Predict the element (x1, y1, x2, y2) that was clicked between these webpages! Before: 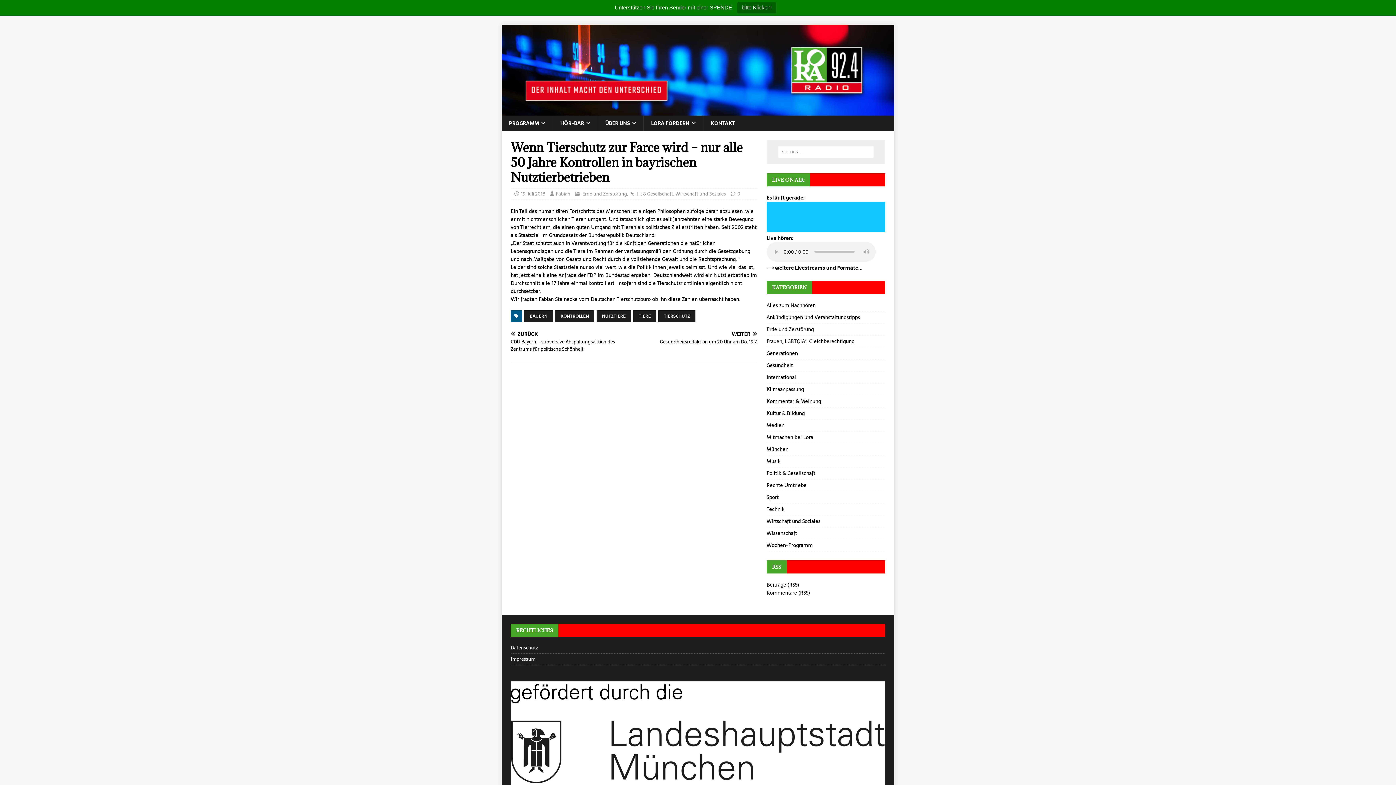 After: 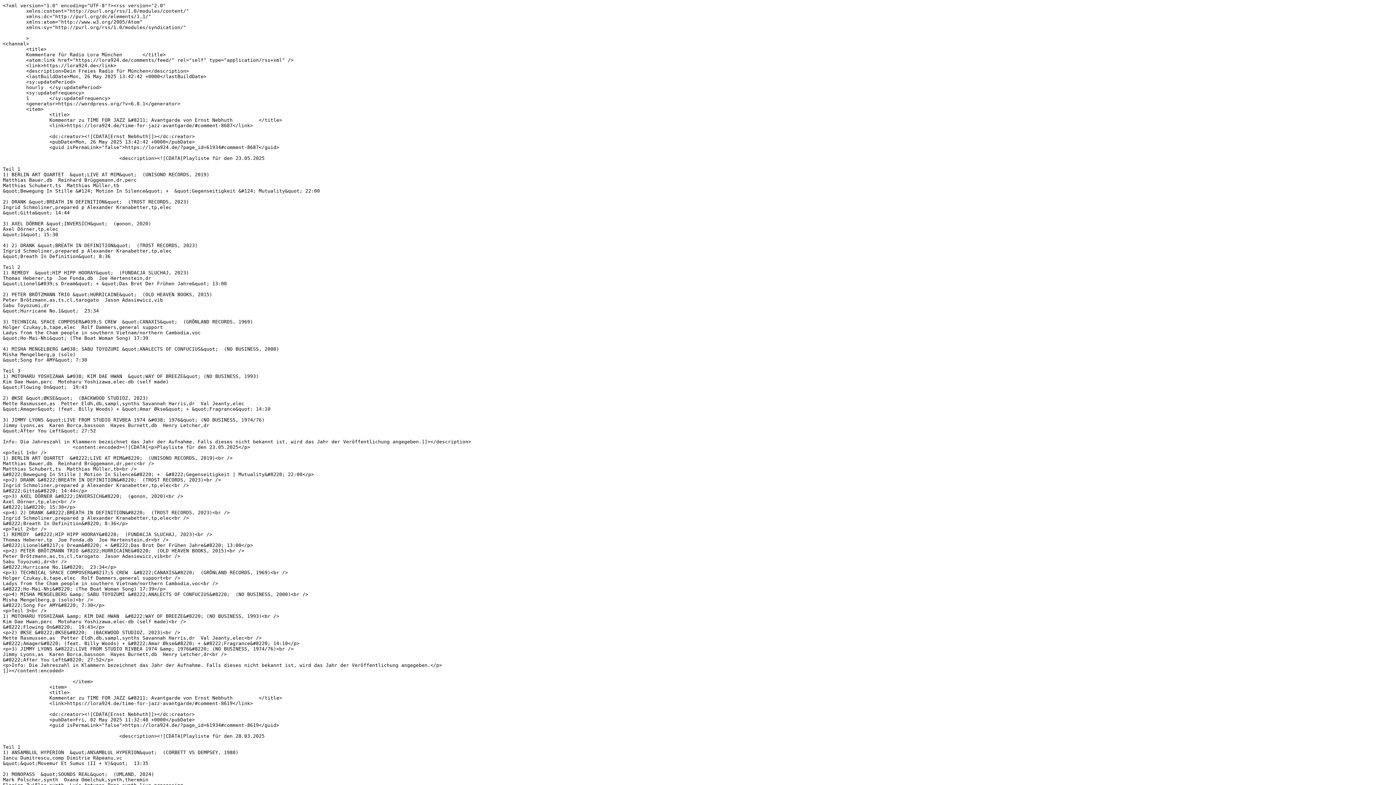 Action: label: Kommentare (RSS) bbox: (766, 588, 810, 596)